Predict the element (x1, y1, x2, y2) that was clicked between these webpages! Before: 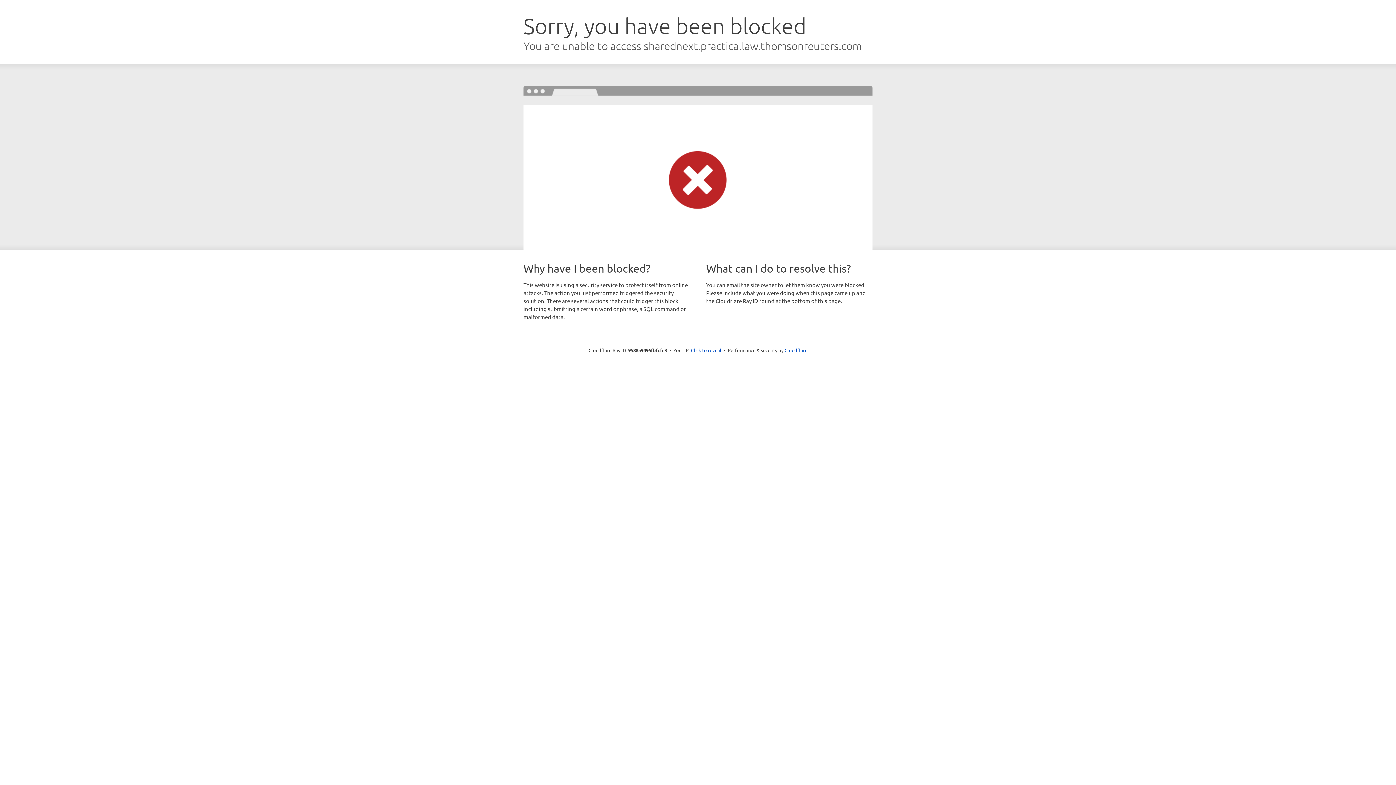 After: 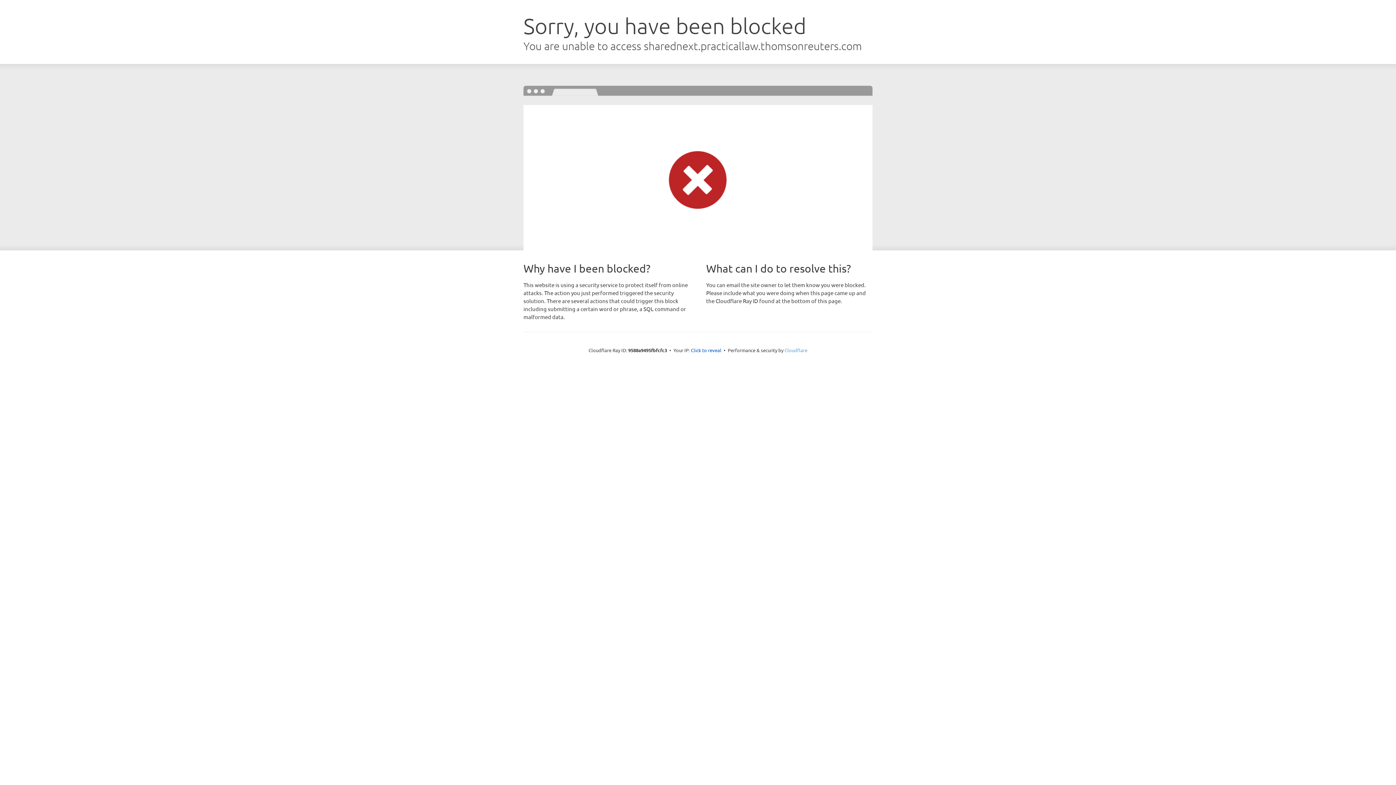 Action: label: Cloudflare bbox: (784, 347, 807, 353)